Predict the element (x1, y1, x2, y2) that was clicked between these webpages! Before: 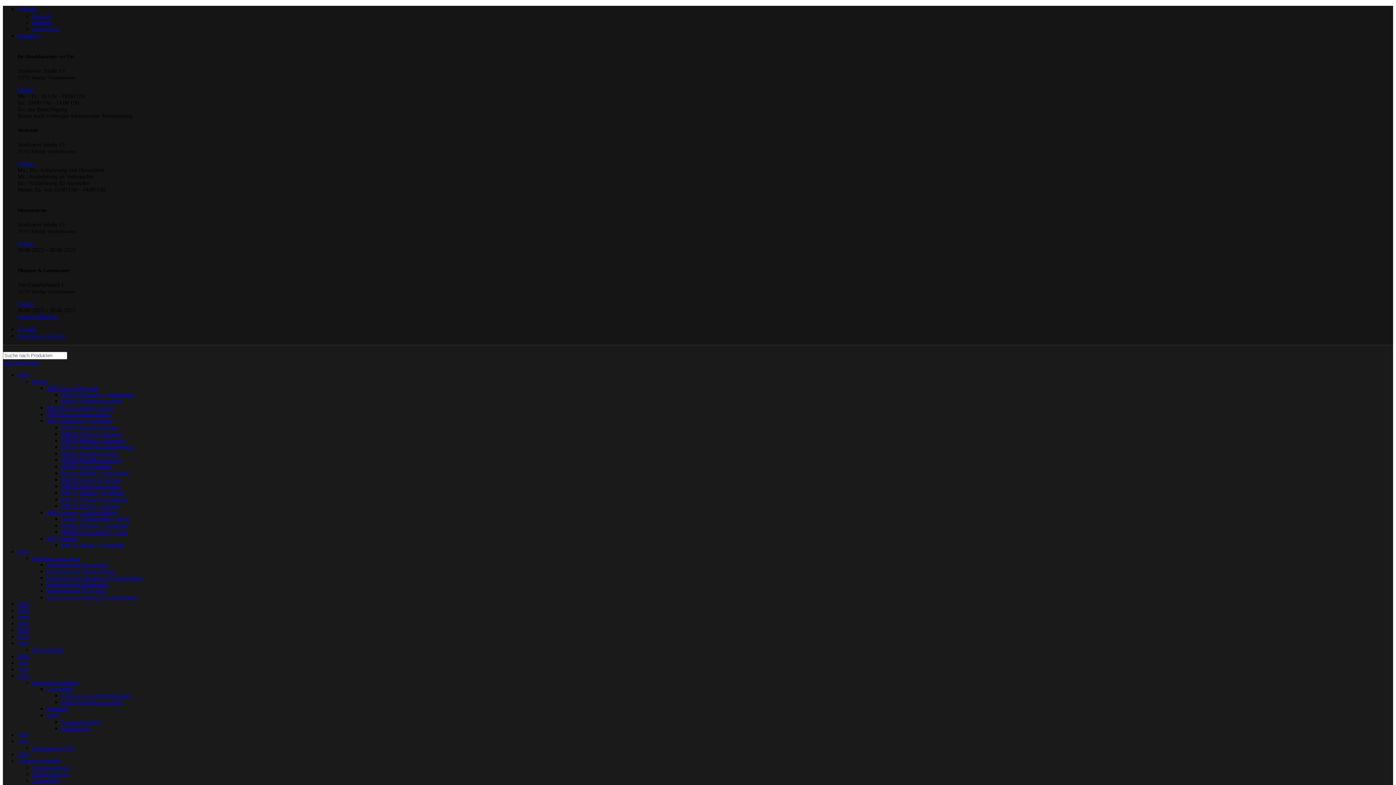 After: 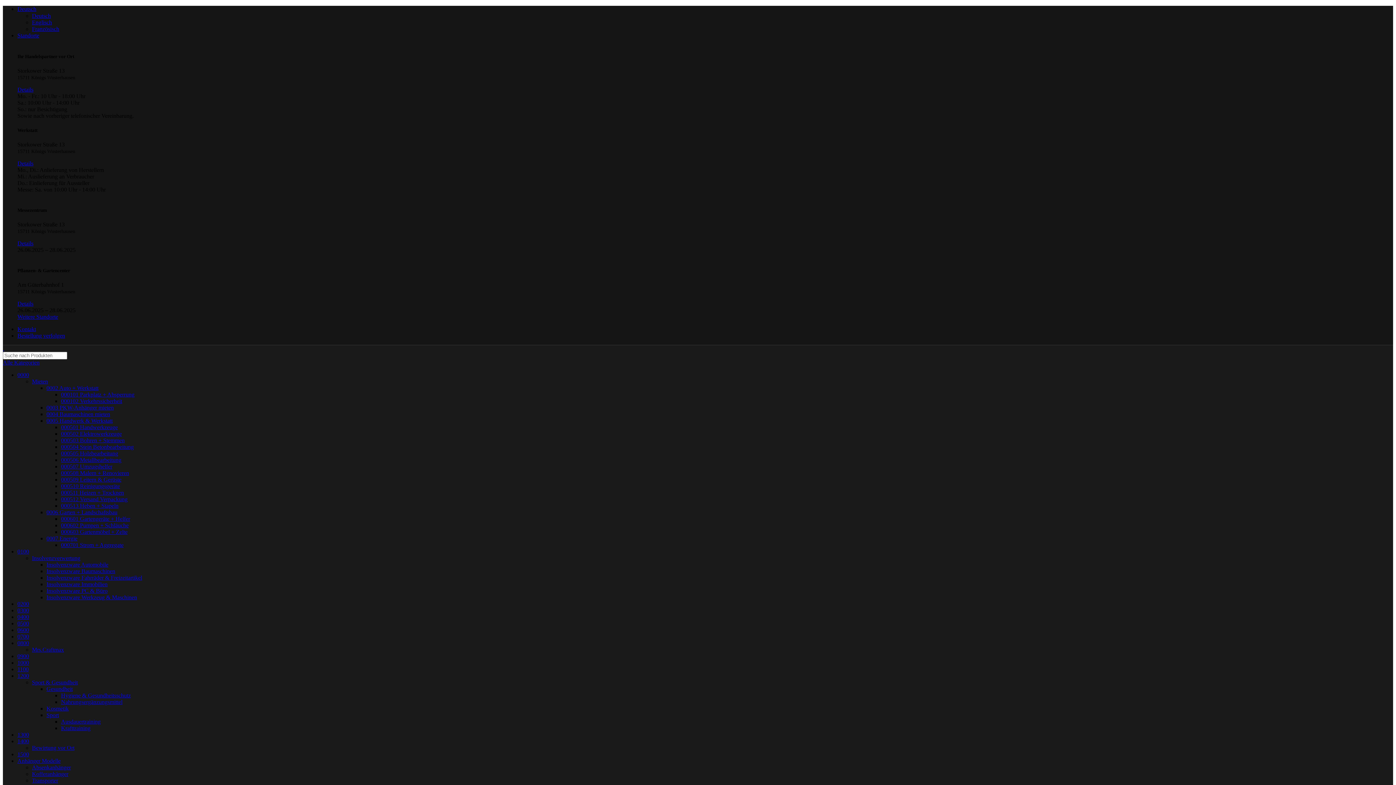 Action: label: Alle Kategorien bbox: (2, 359, 39, 365)